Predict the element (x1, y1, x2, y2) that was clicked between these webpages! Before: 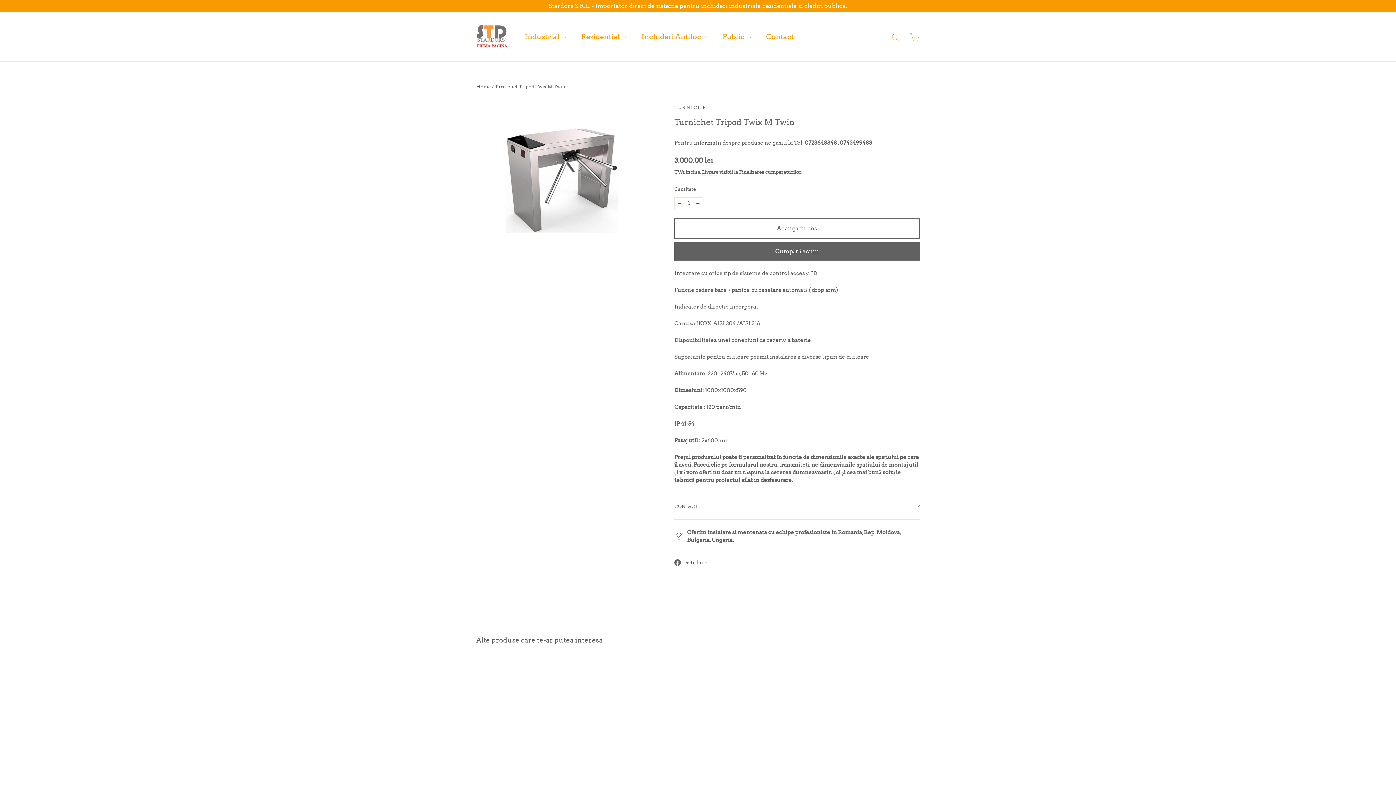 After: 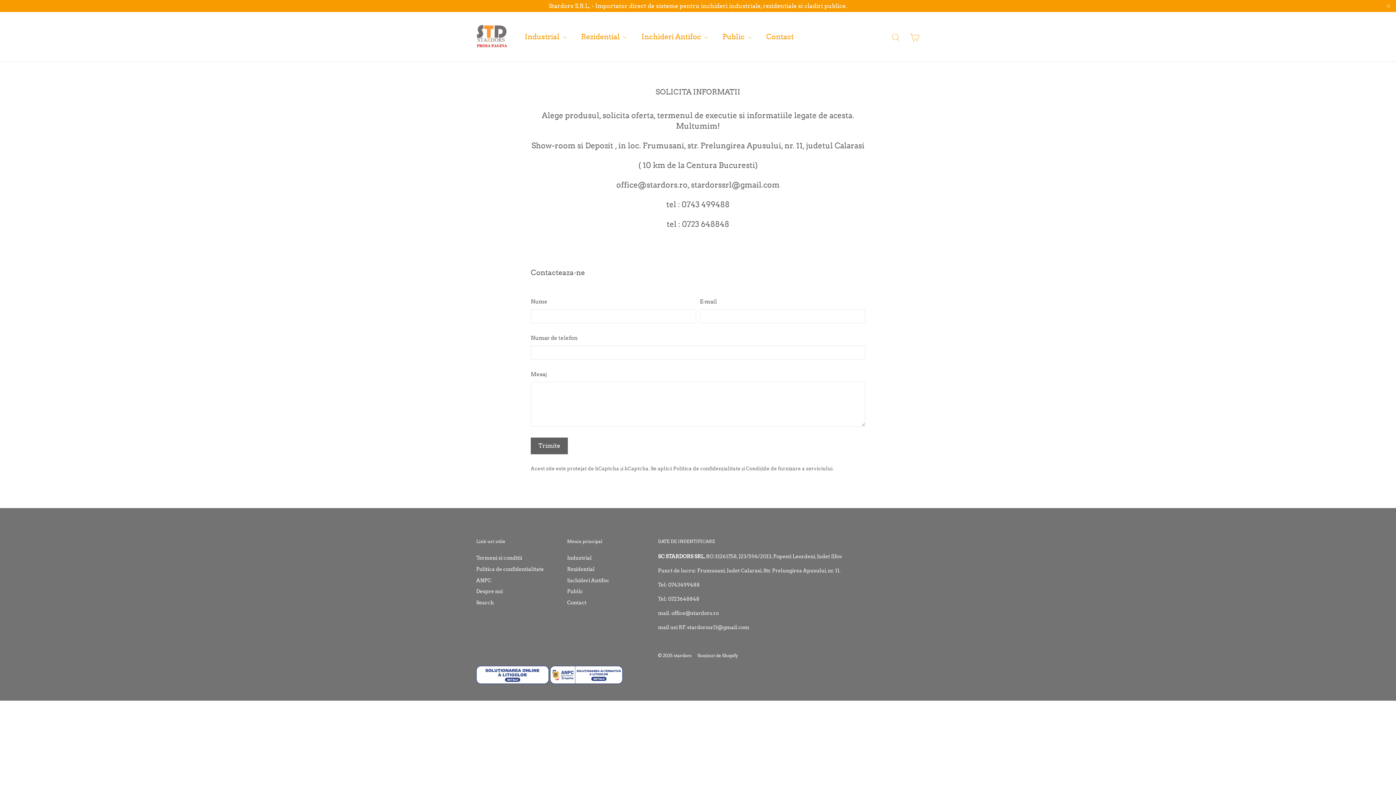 Action: bbox: (759, 25, 801, 47) label: Contact